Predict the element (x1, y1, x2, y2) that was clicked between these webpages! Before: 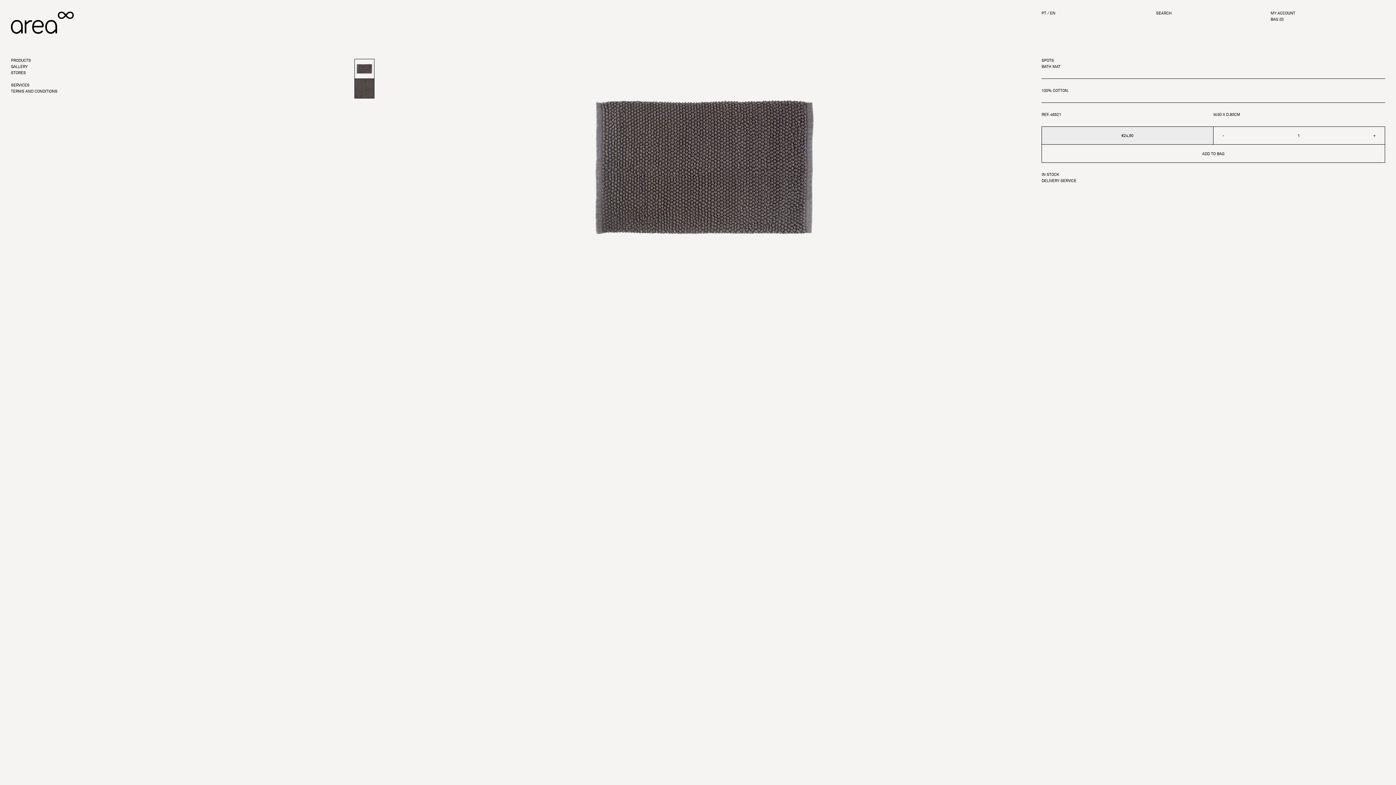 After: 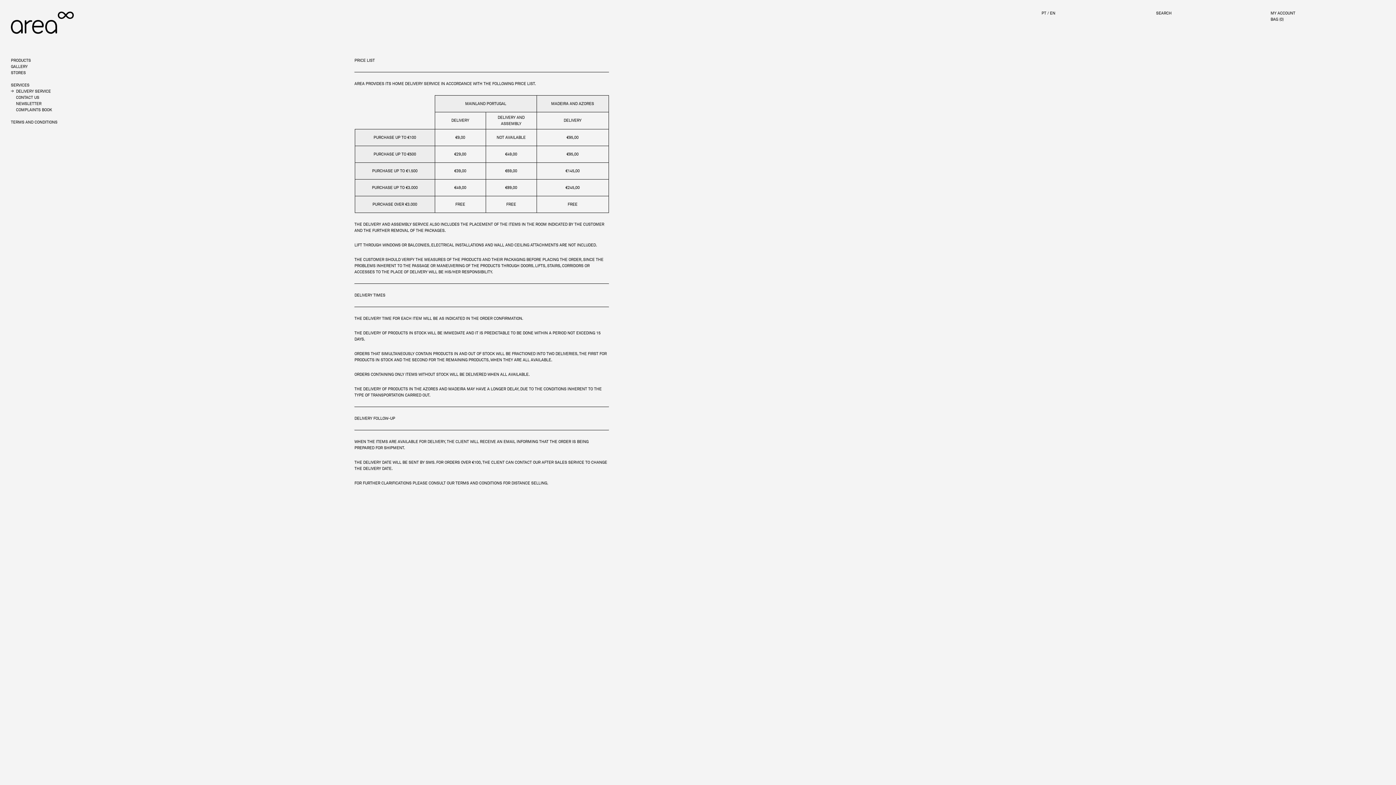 Action: label: DELIVERY SERVICE bbox: (1041, 178, 1076, 183)